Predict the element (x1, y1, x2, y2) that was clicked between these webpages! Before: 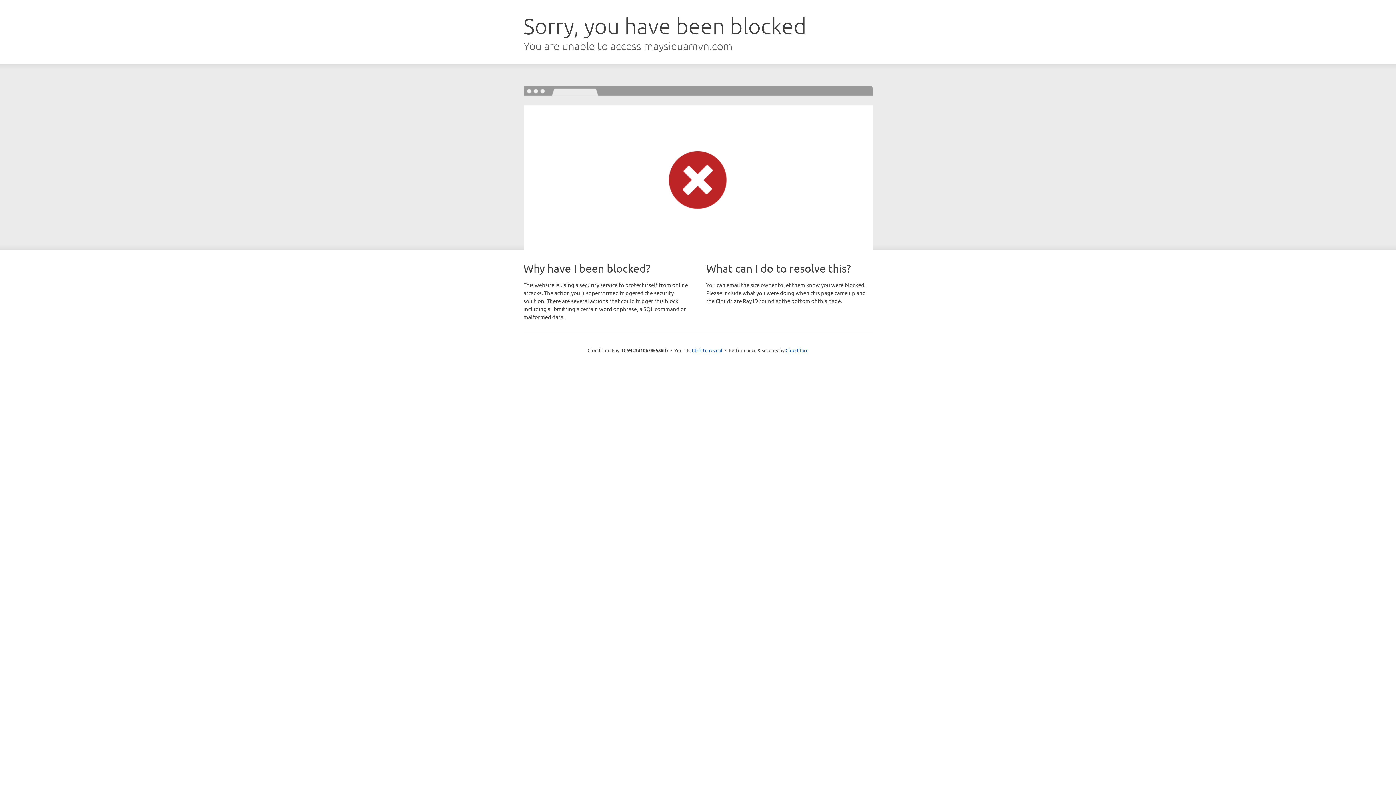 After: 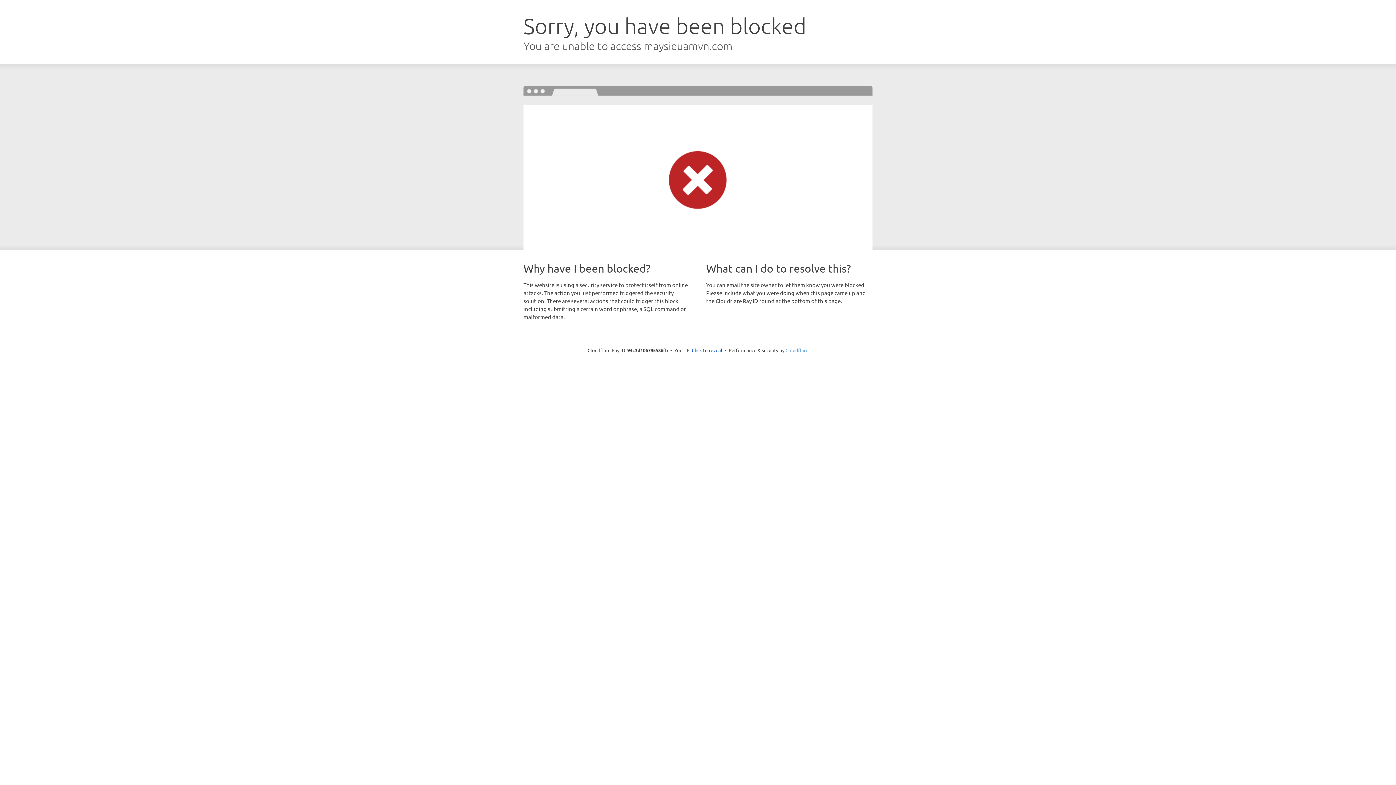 Action: label: Cloudflare bbox: (785, 347, 808, 353)